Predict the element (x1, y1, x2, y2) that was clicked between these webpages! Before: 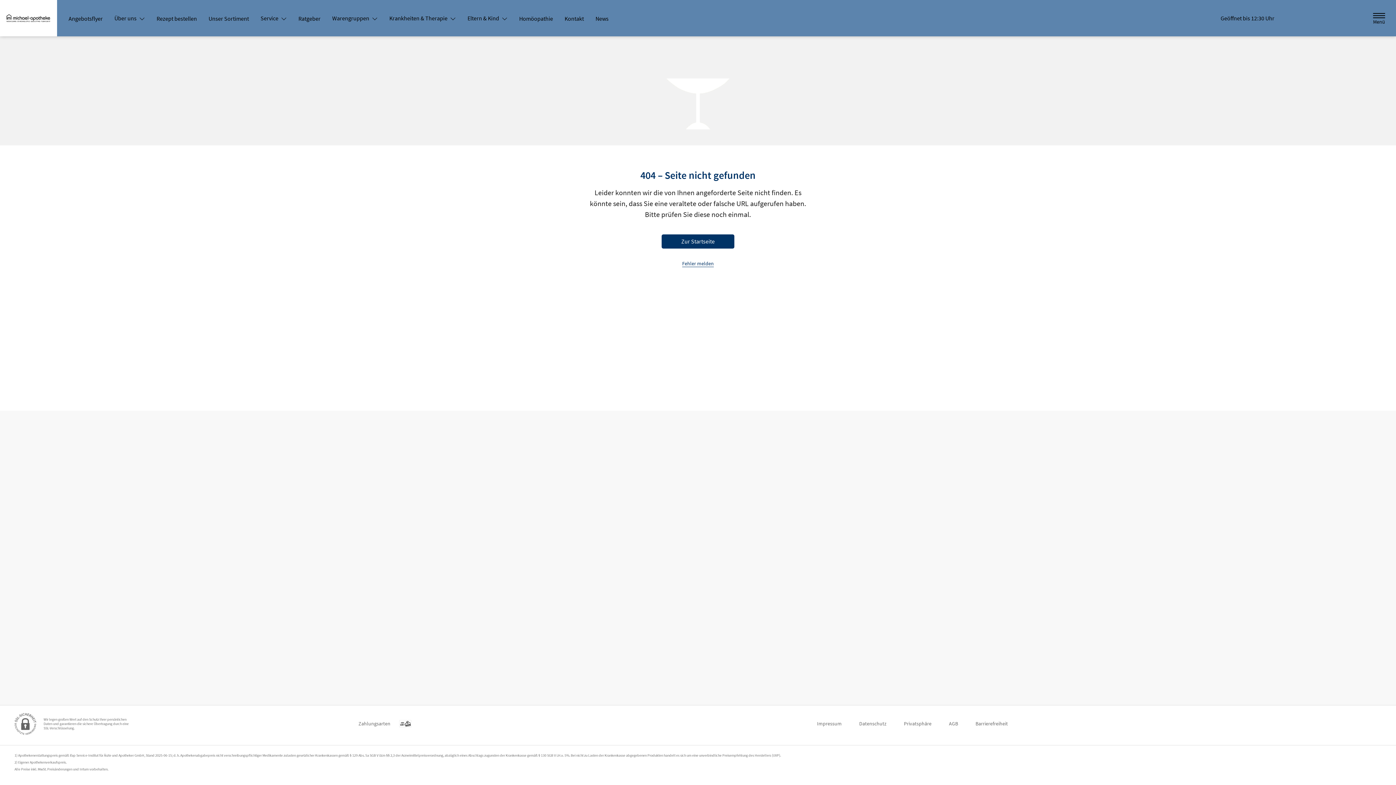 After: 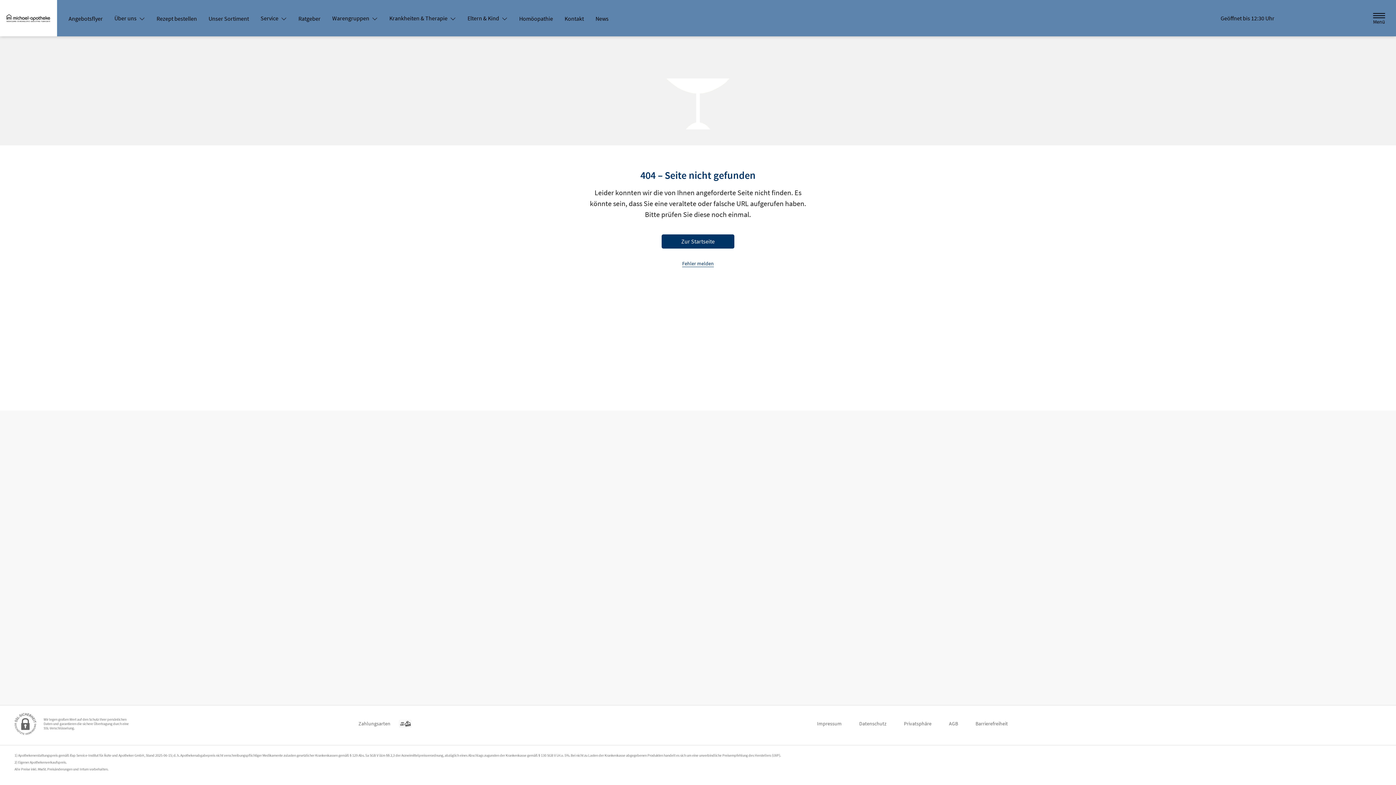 Action: bbox: (1303, 8, 1324, 28) label: Jetzt Apotheke anrufen